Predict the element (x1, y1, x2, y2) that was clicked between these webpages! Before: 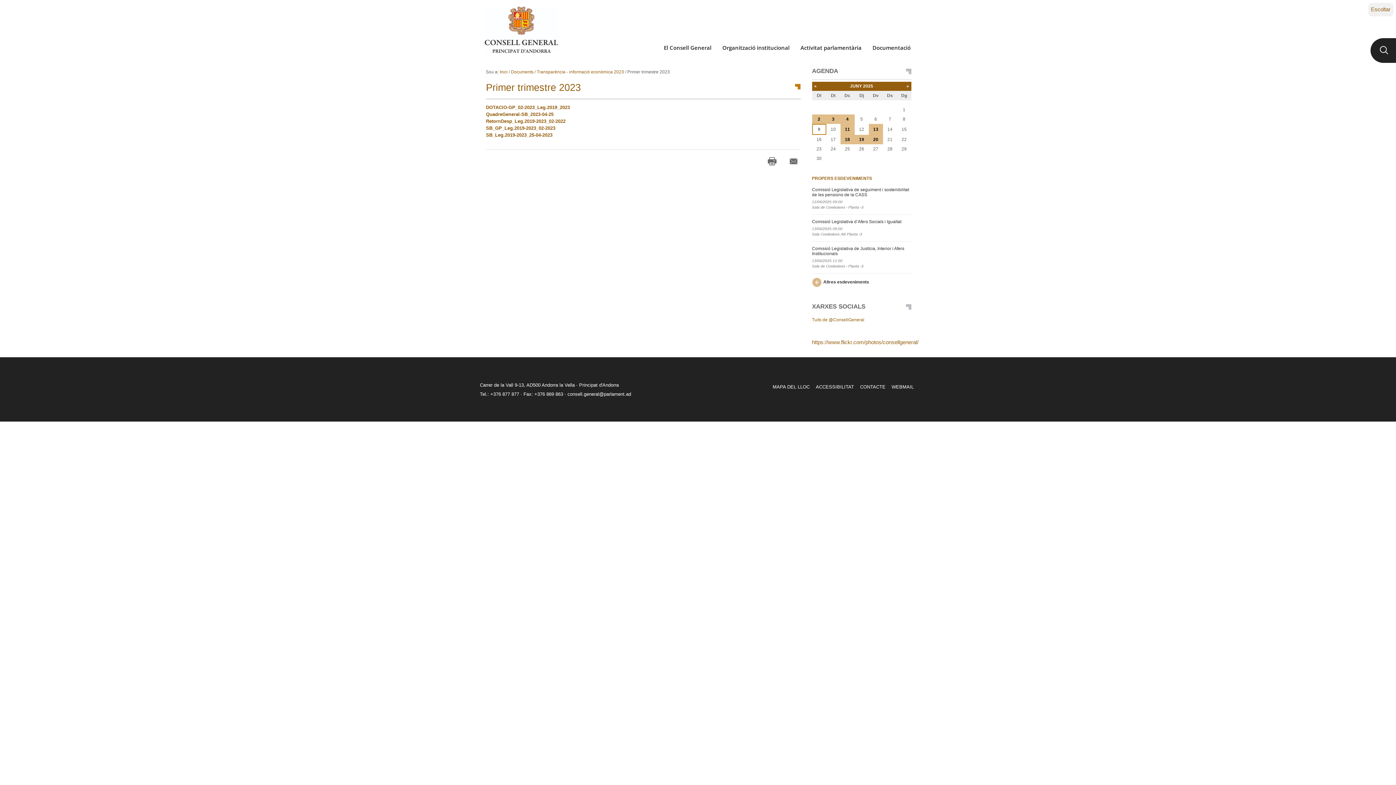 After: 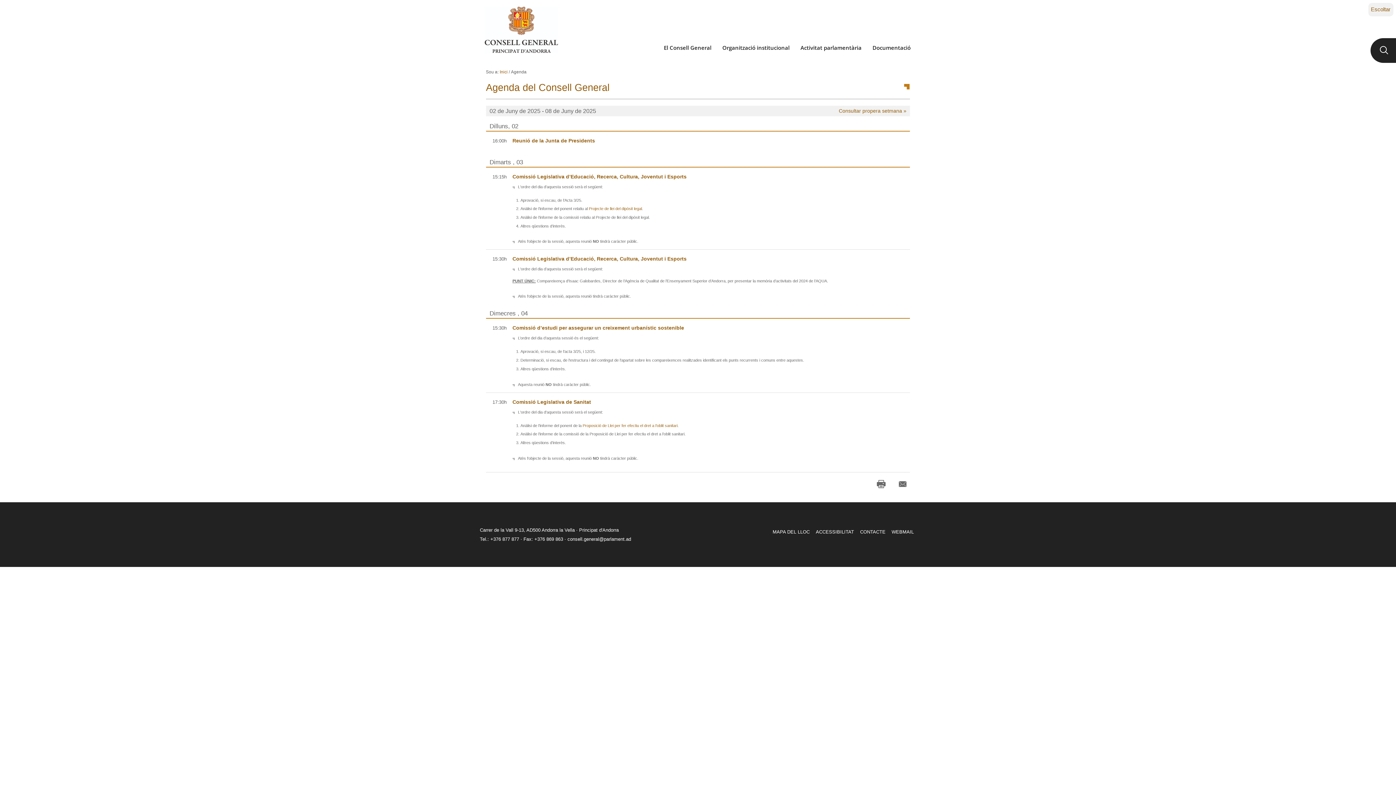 Action: label: 2 bbox: (818, 116, 820, 121)